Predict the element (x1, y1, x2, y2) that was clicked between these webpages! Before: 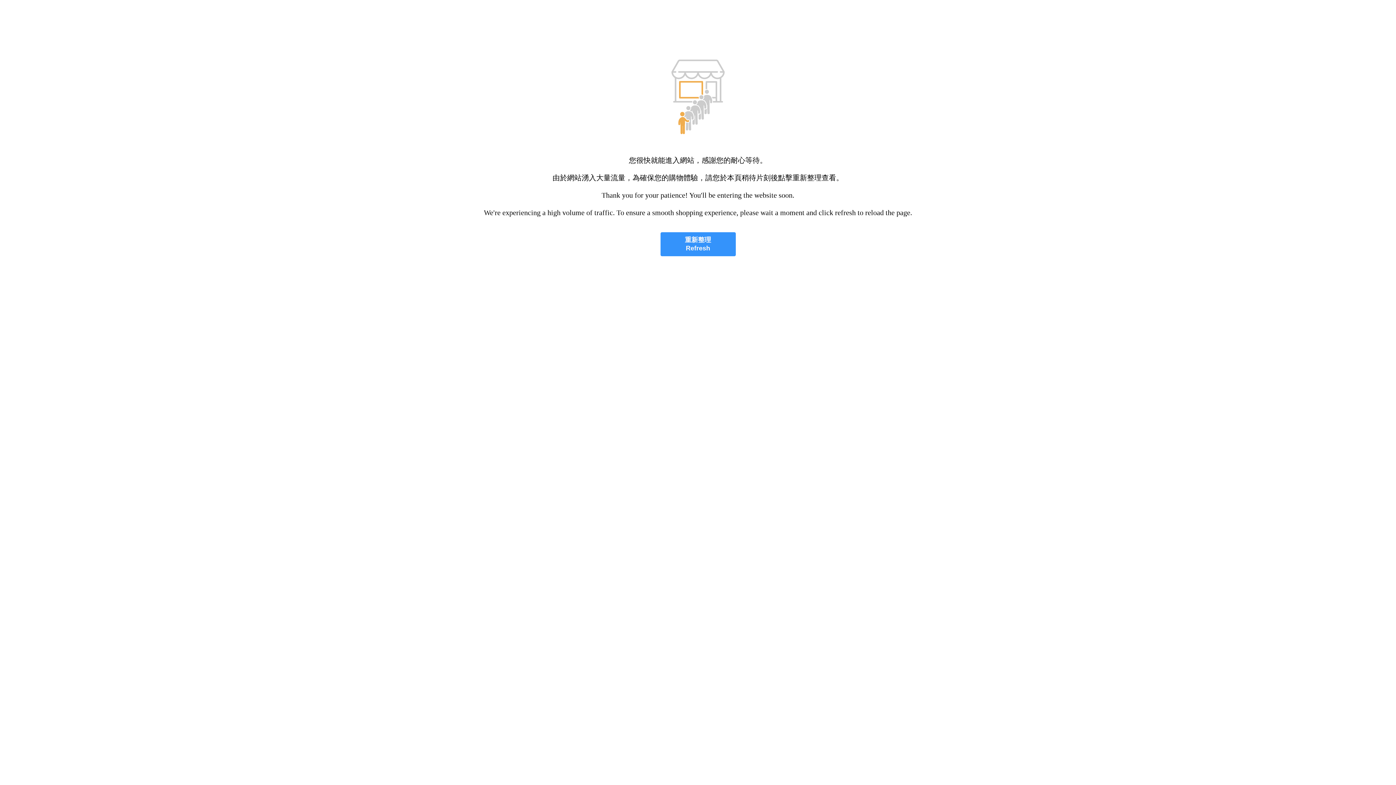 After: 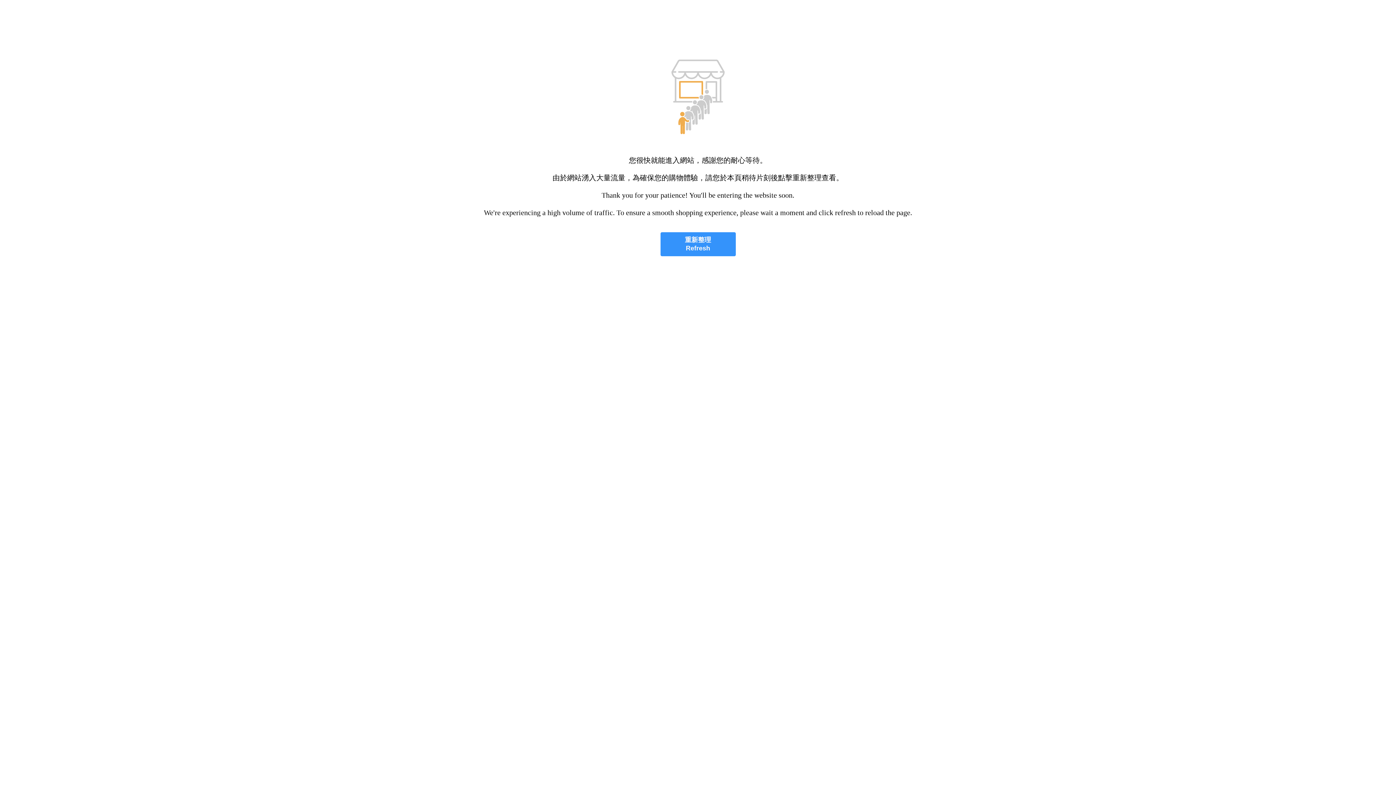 Action: label: 重新整理
Refresh bbox: (660, 232, 735, 256)